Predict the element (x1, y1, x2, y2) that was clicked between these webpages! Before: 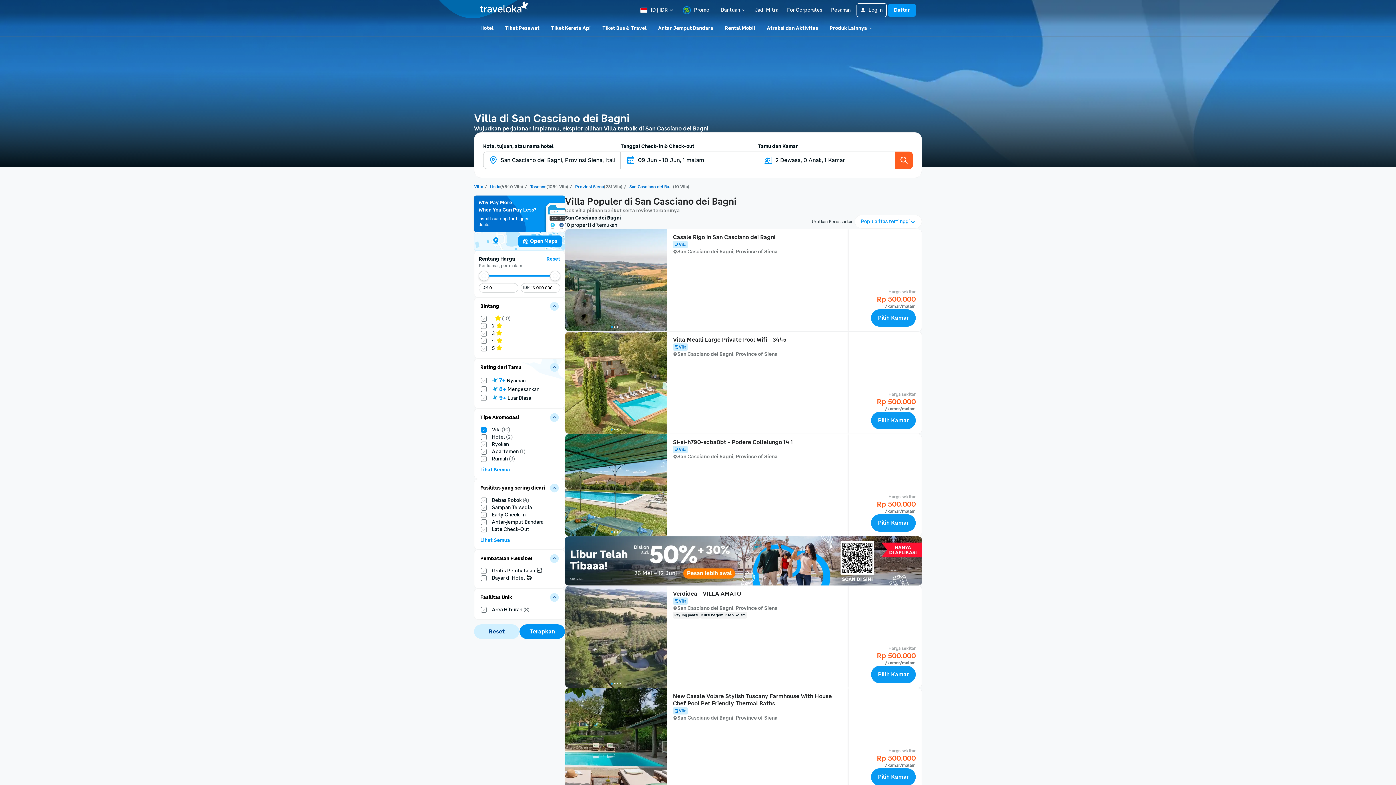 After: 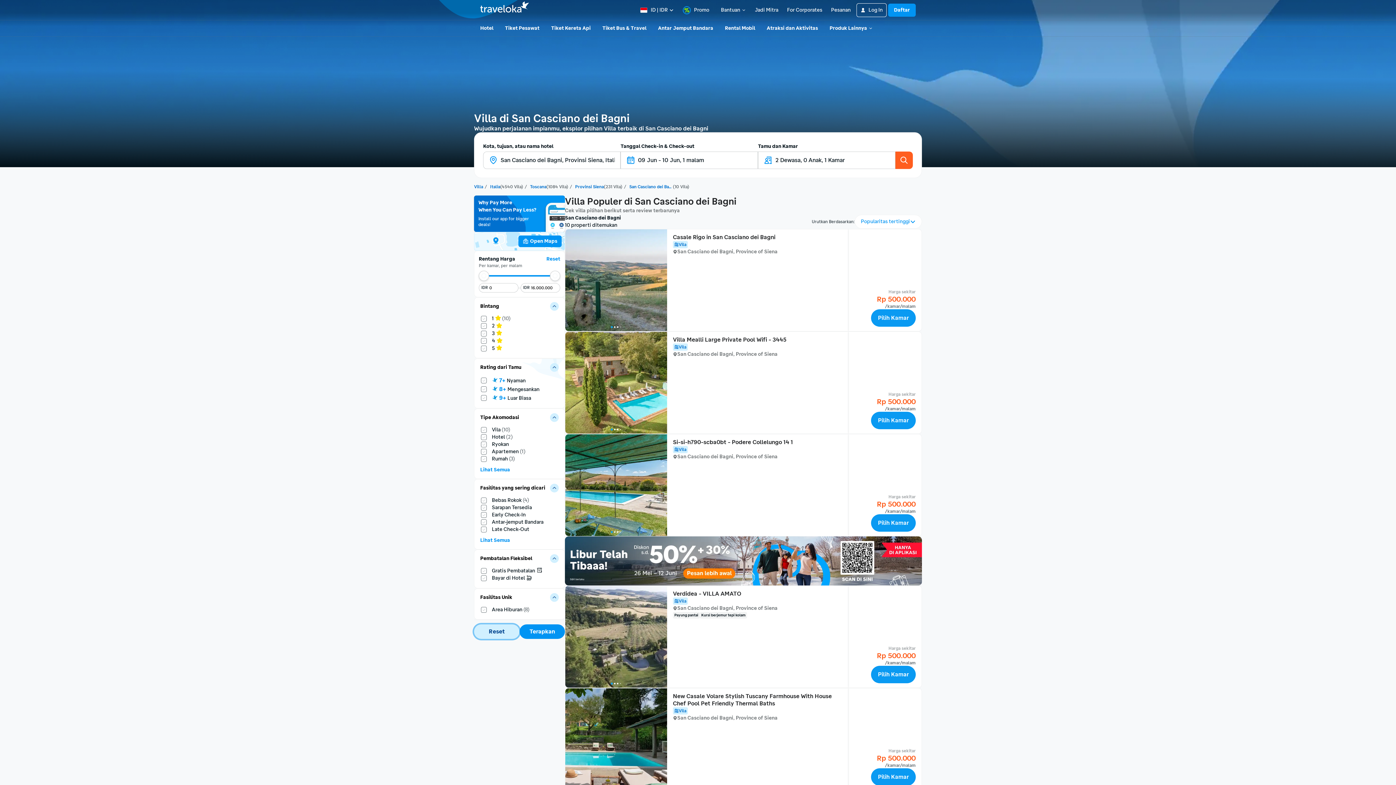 Action: label: Reset
Reset bbox: (474, 624, 519, 639)